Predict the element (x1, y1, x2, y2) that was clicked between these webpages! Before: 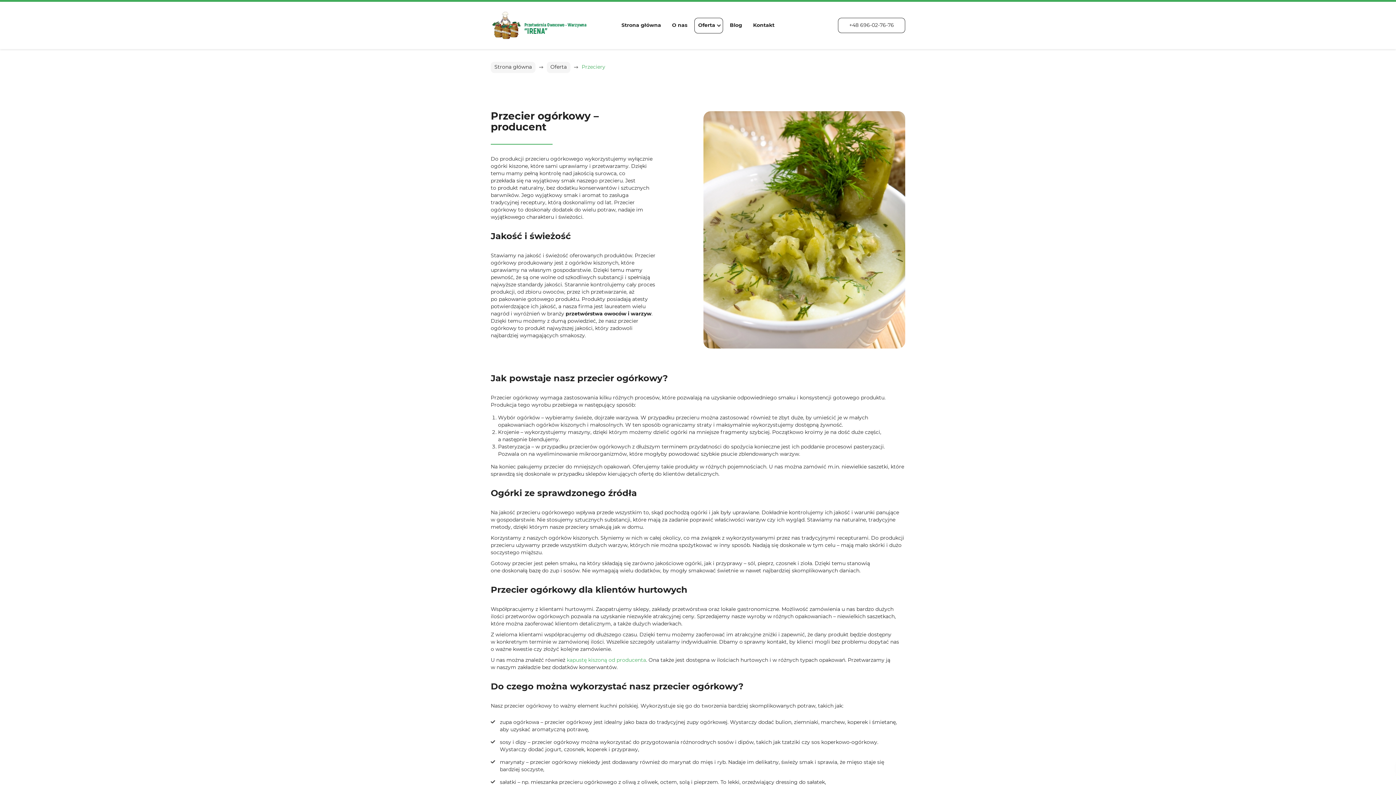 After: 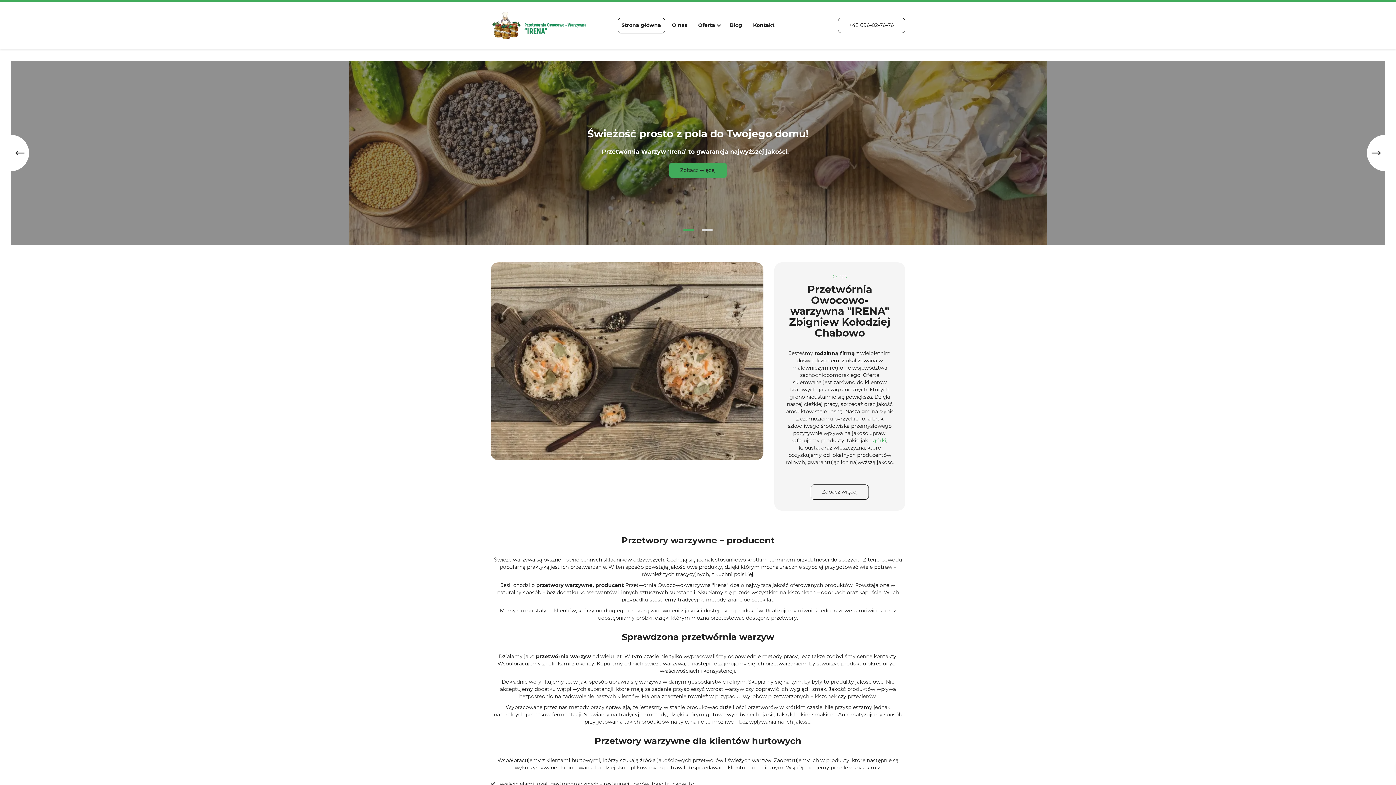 Action: label: Strona główna bbox: (617, 17, 665, 33)